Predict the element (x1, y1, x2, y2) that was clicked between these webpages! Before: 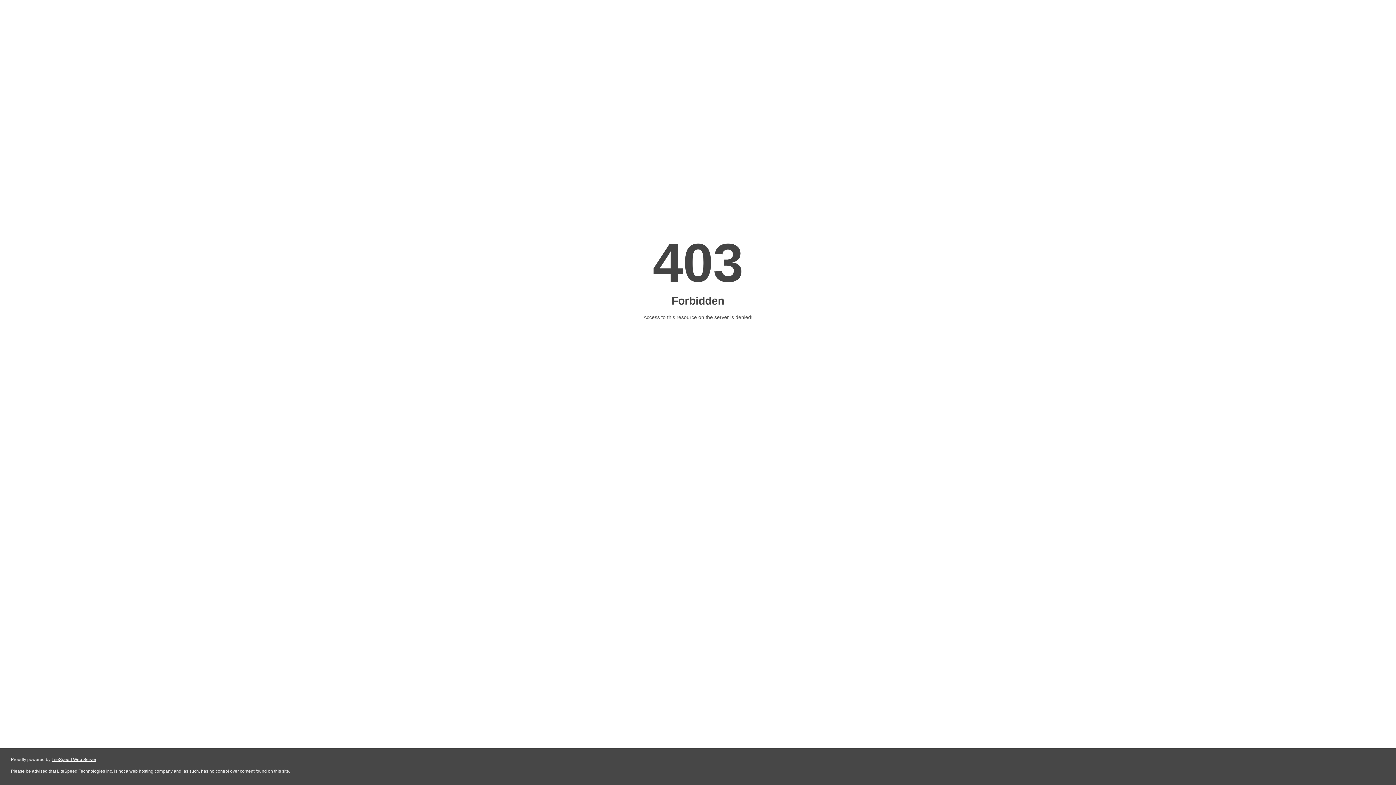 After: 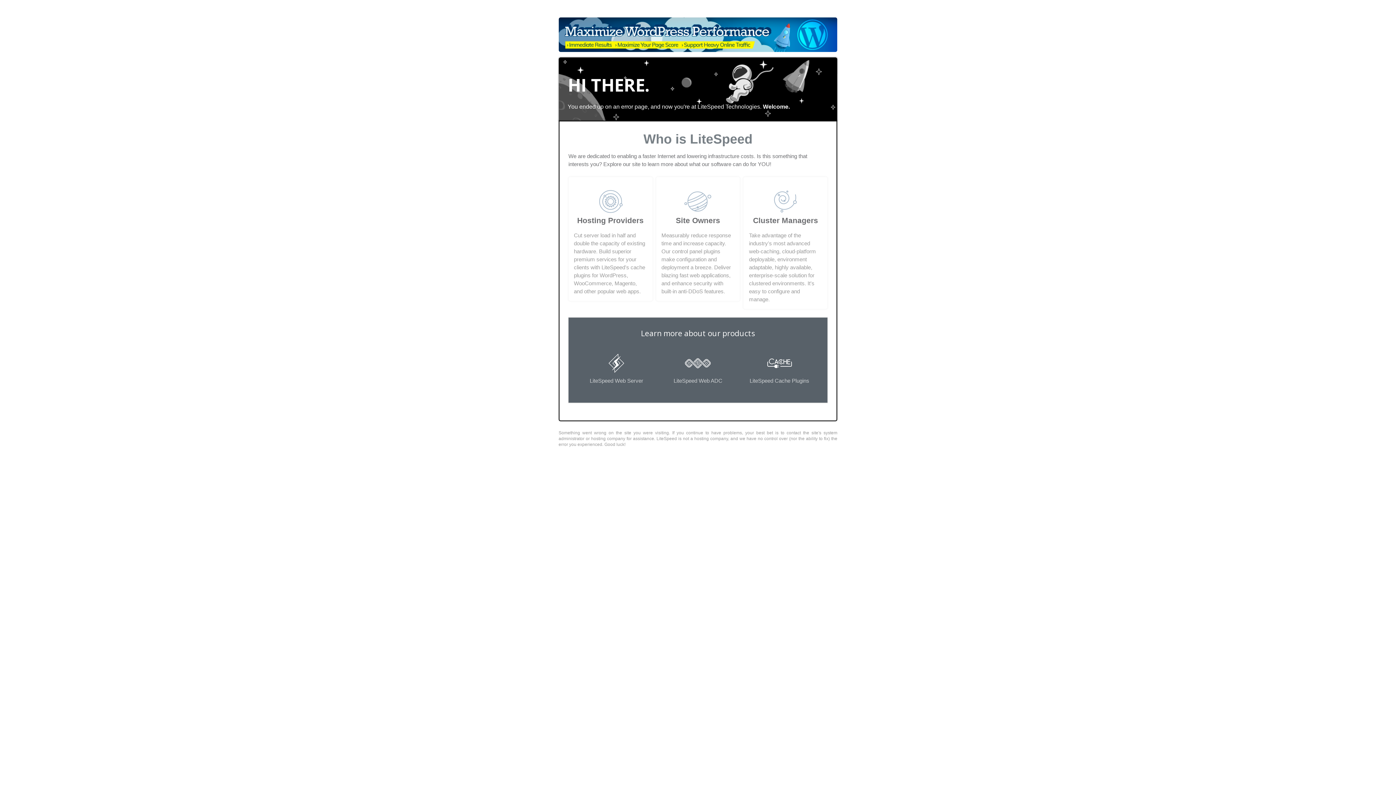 Action: bbox: (51, 757, 96, 762) label: LiteSpeed Web Server